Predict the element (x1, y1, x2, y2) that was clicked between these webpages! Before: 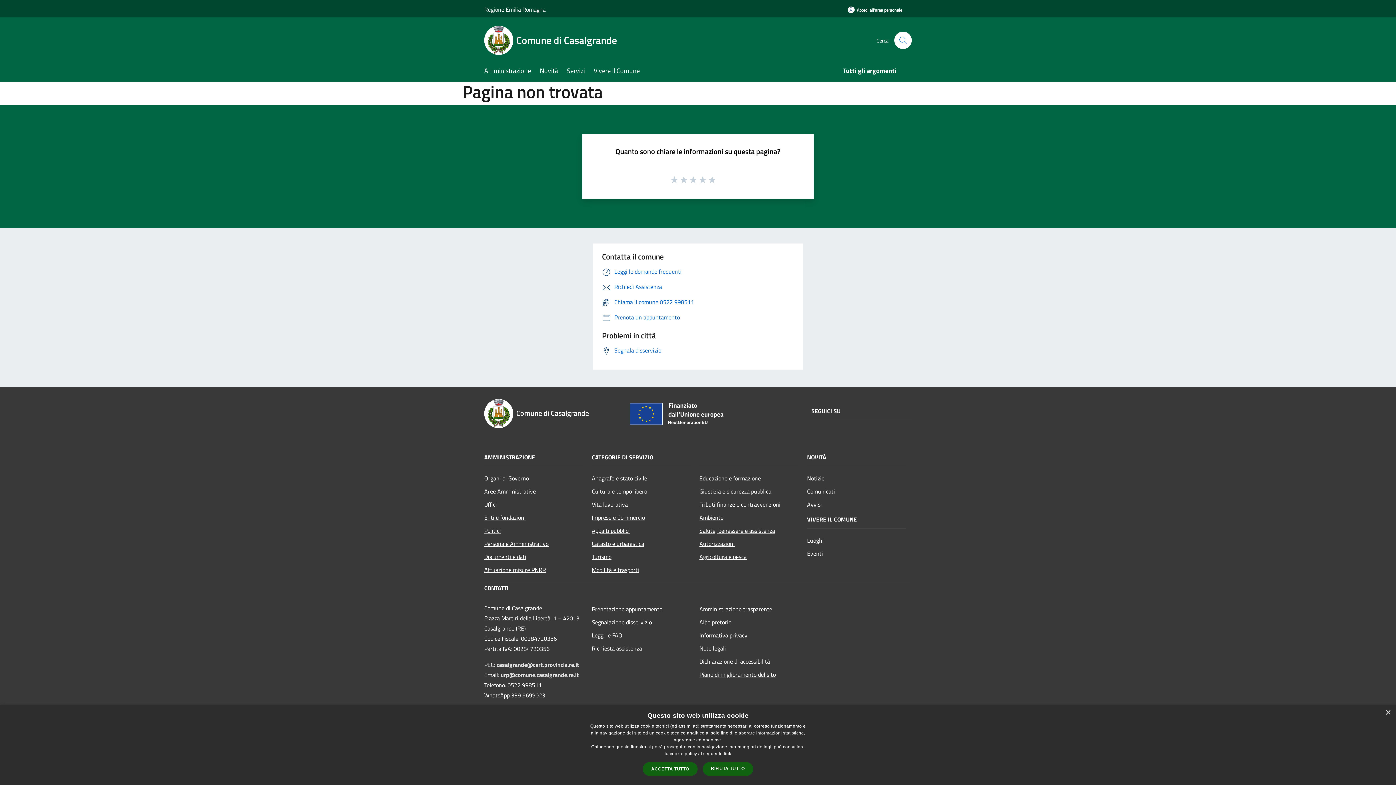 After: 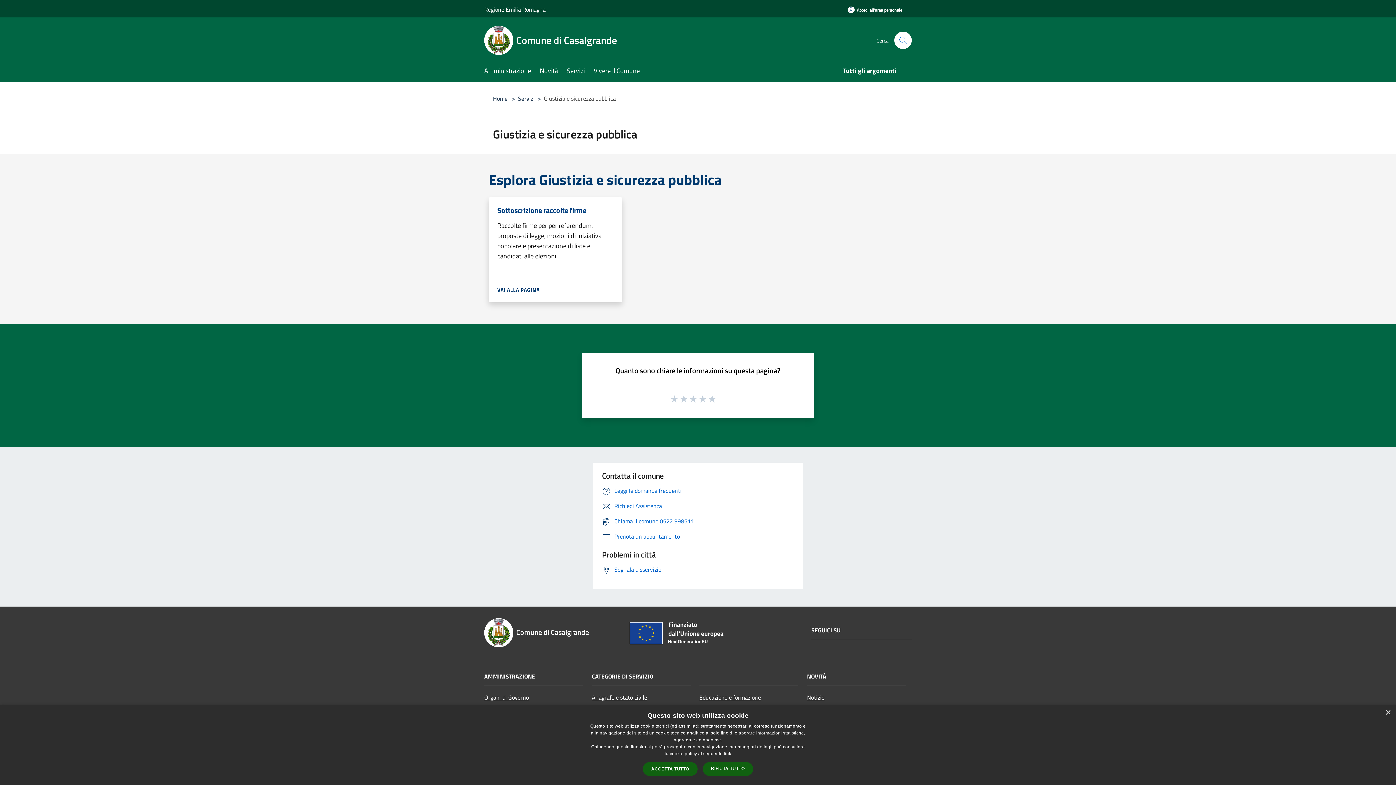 Action: bbox: (699, 484, 798, 498) label: Giustizia e sicurezza pubblica